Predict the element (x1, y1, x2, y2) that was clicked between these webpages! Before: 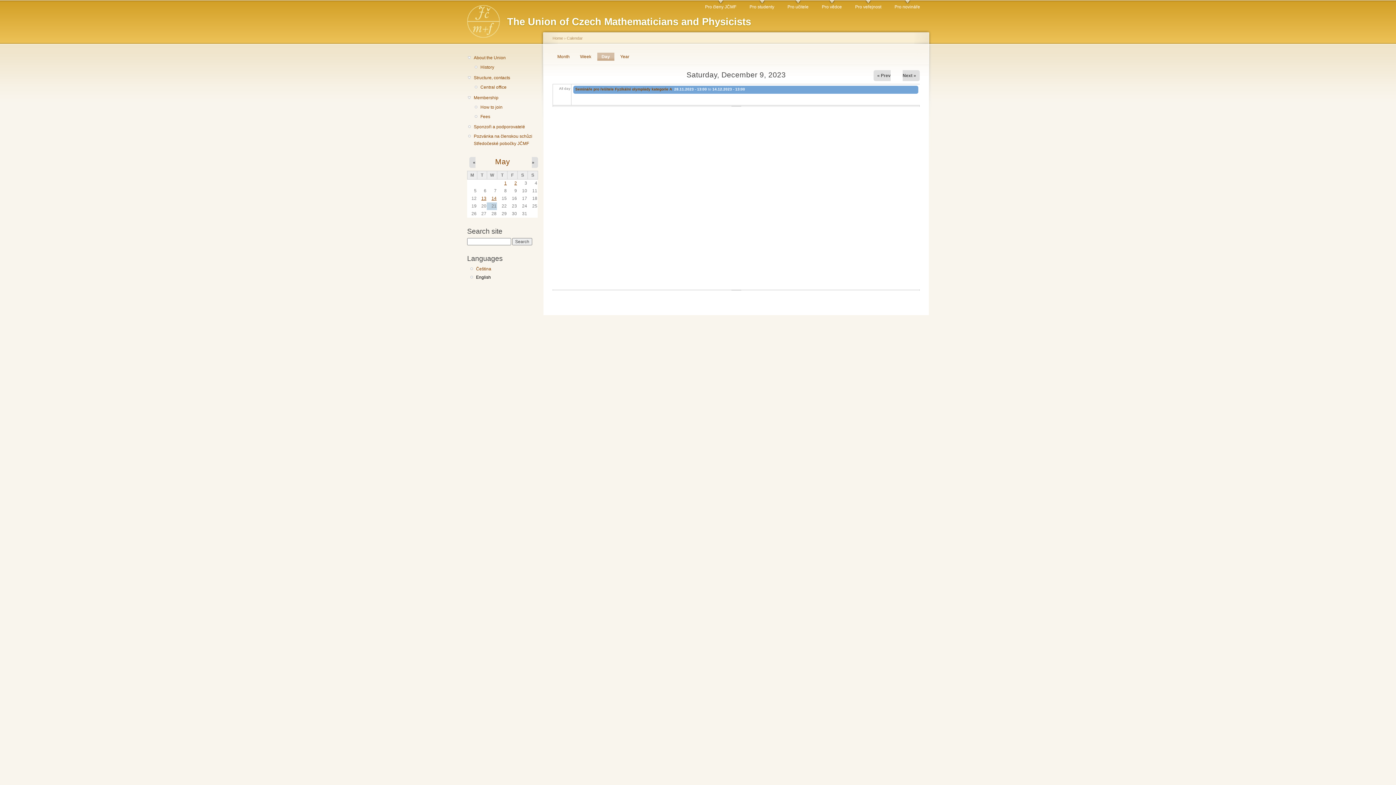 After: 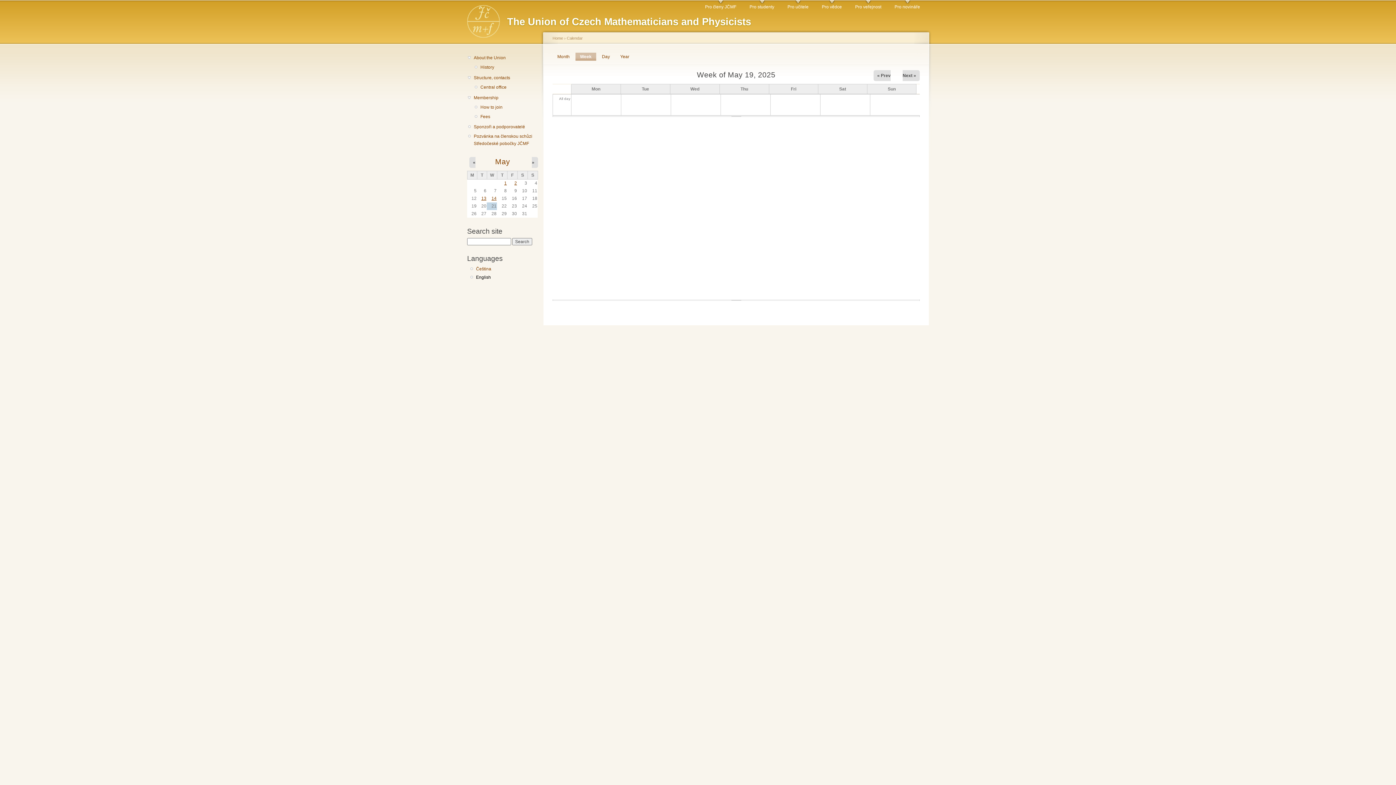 Action: bbox: (575, 52, 595, 60) label: Week